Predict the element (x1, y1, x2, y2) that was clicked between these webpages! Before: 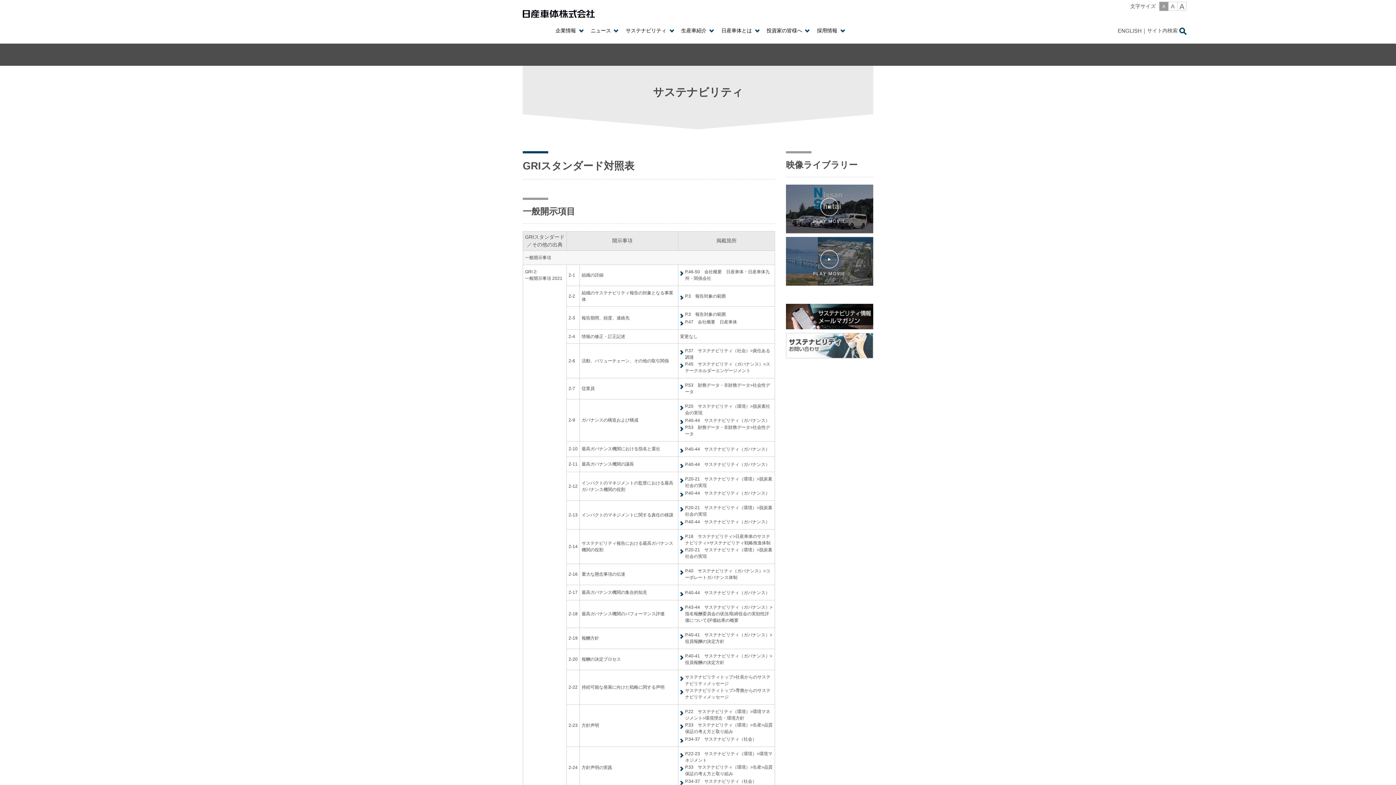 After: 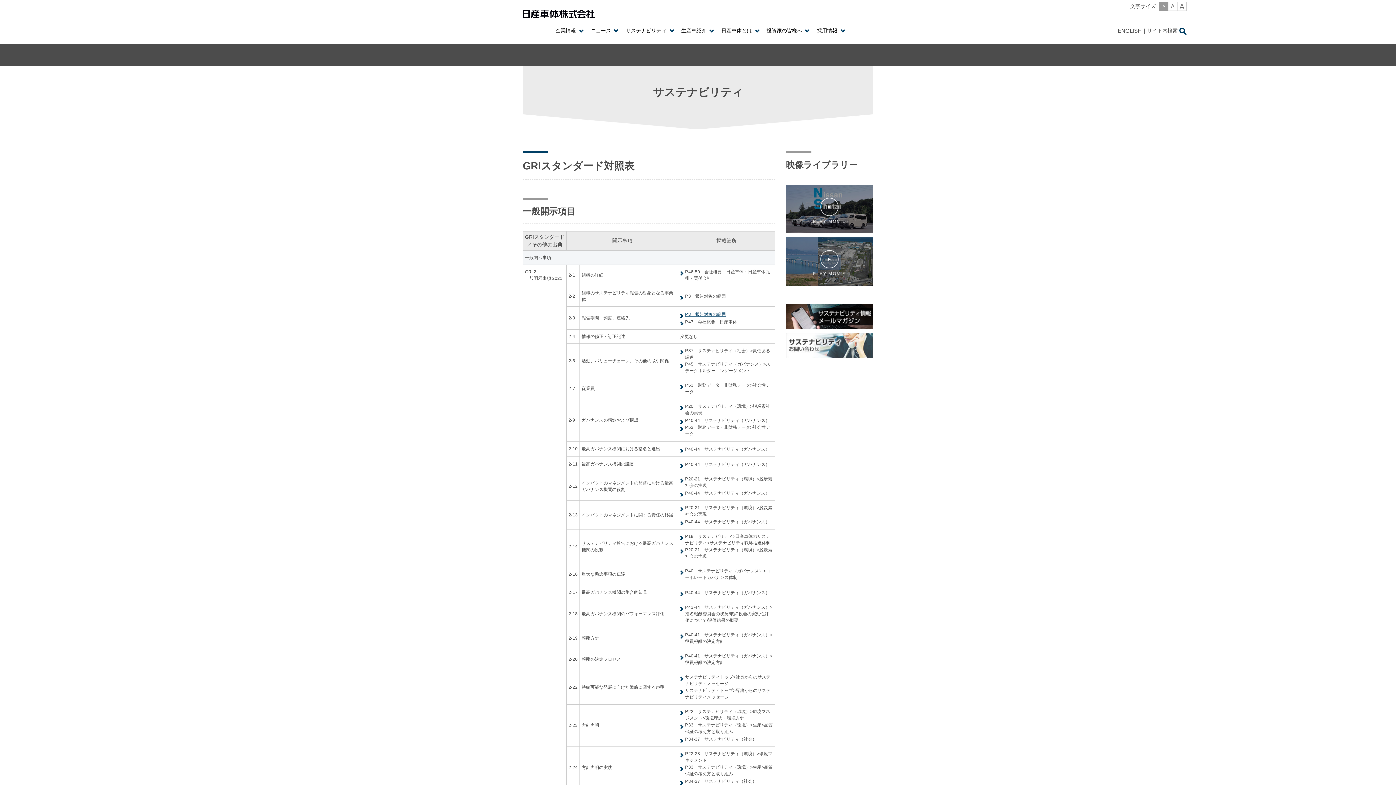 Action: bbox: (680, 311, 726, 317) label: P.3　報告対象の範囲